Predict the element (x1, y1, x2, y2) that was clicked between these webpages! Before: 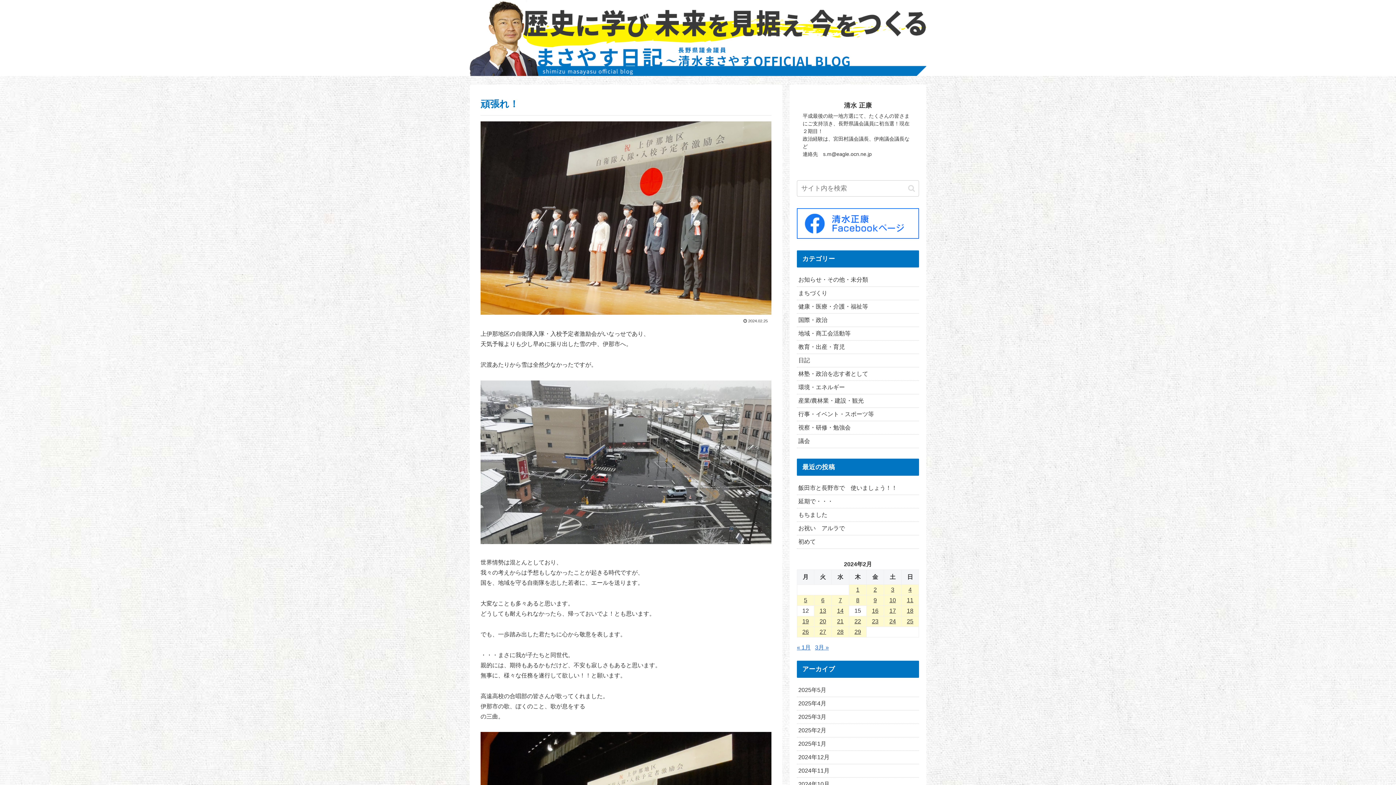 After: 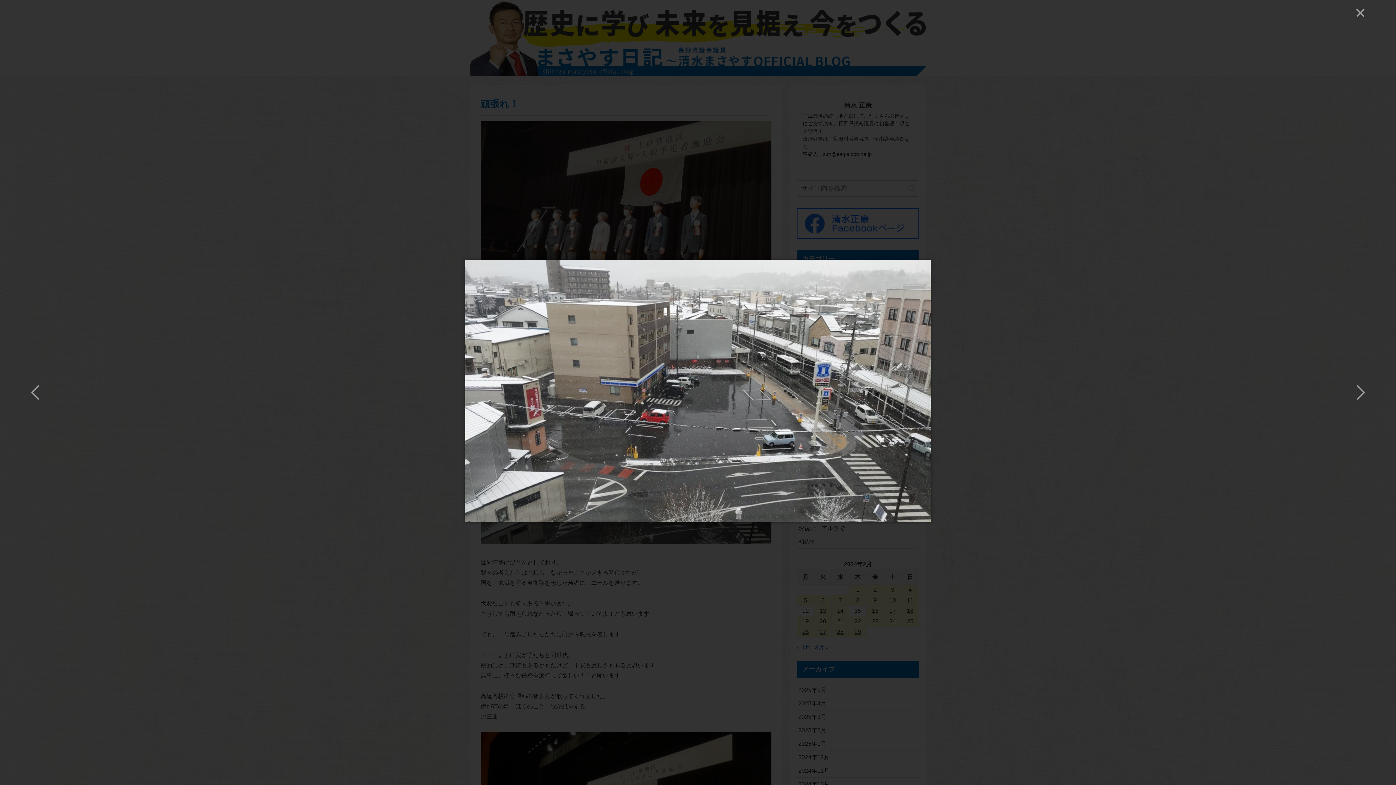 Action: bbox: (480, 539, 771, 545)